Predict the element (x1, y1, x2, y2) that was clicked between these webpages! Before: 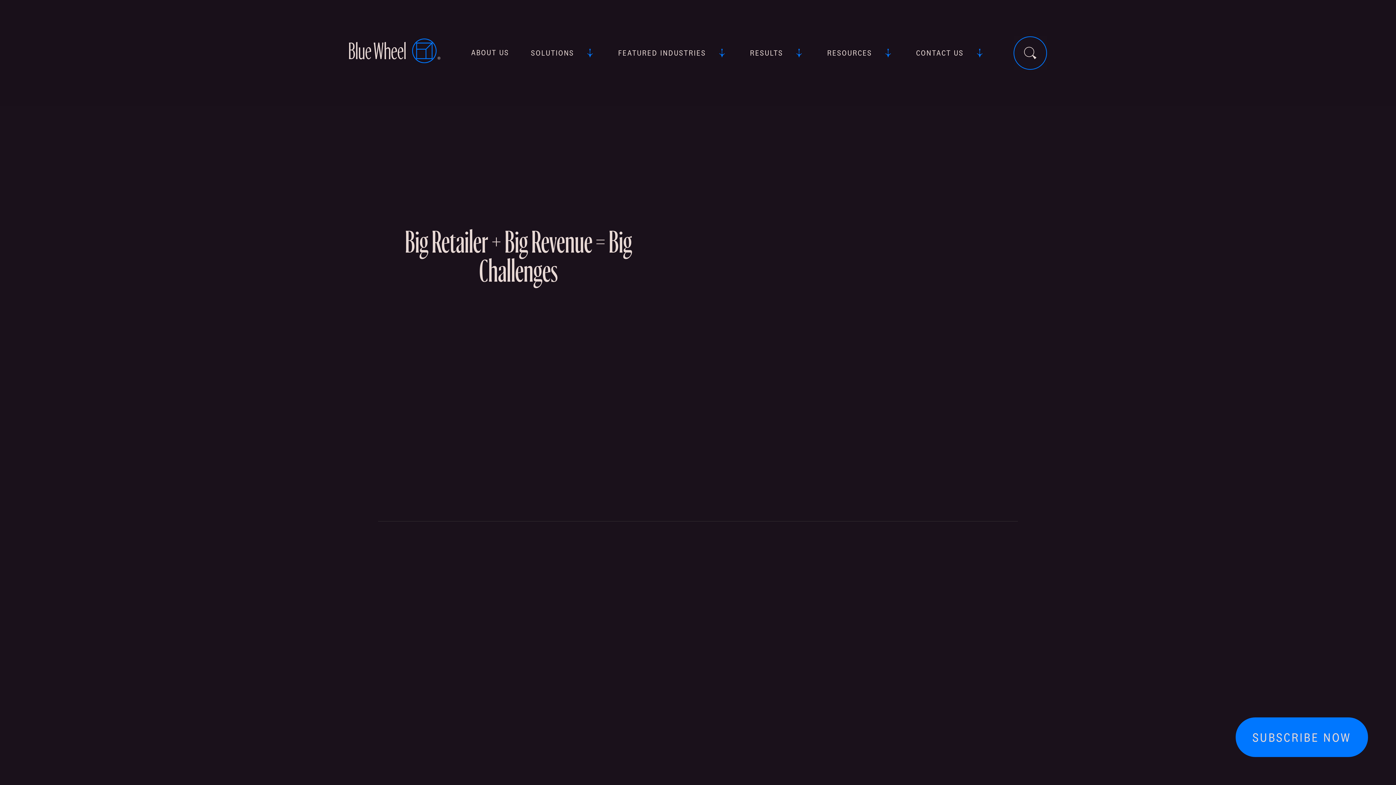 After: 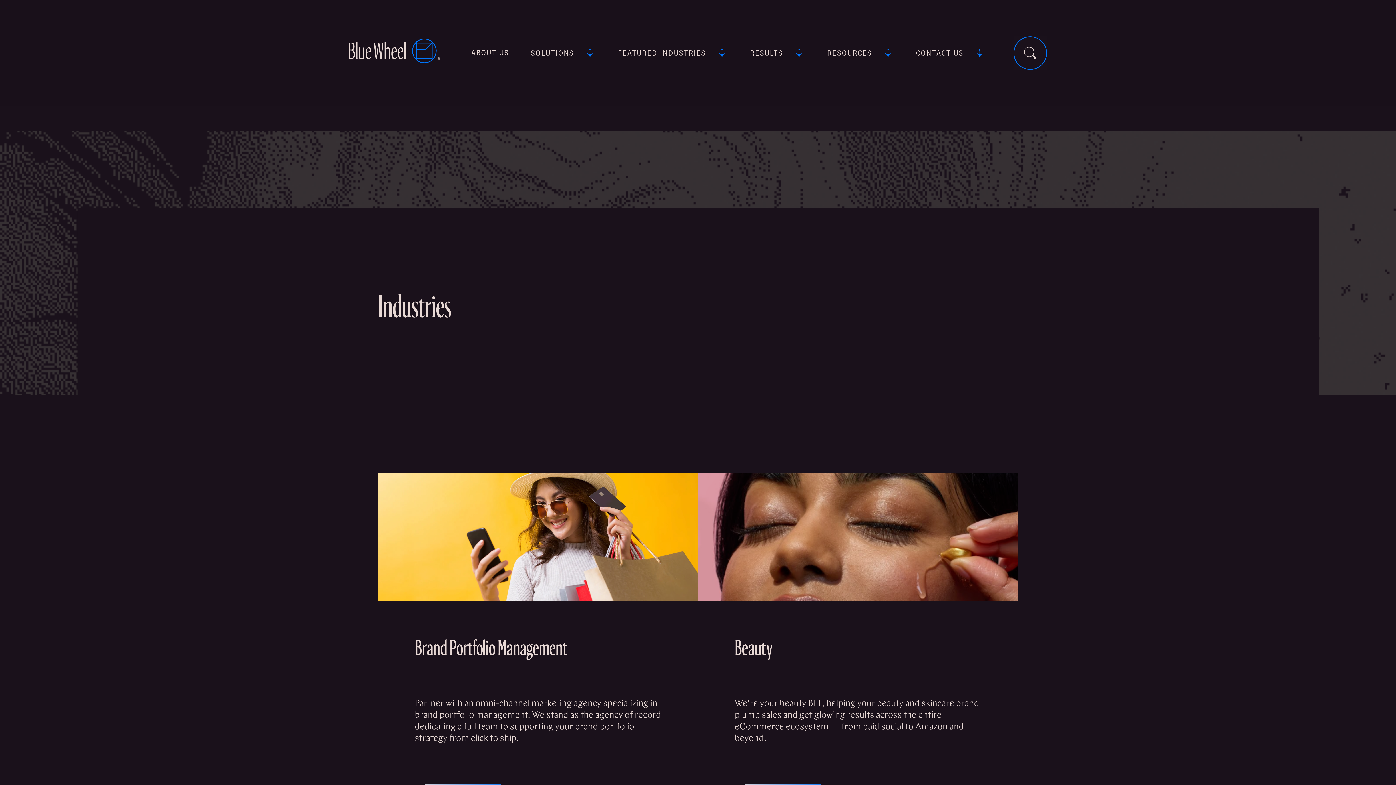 Action: label: FEATURED INDUSTRIES bbox: (607, 39, 739, 66)